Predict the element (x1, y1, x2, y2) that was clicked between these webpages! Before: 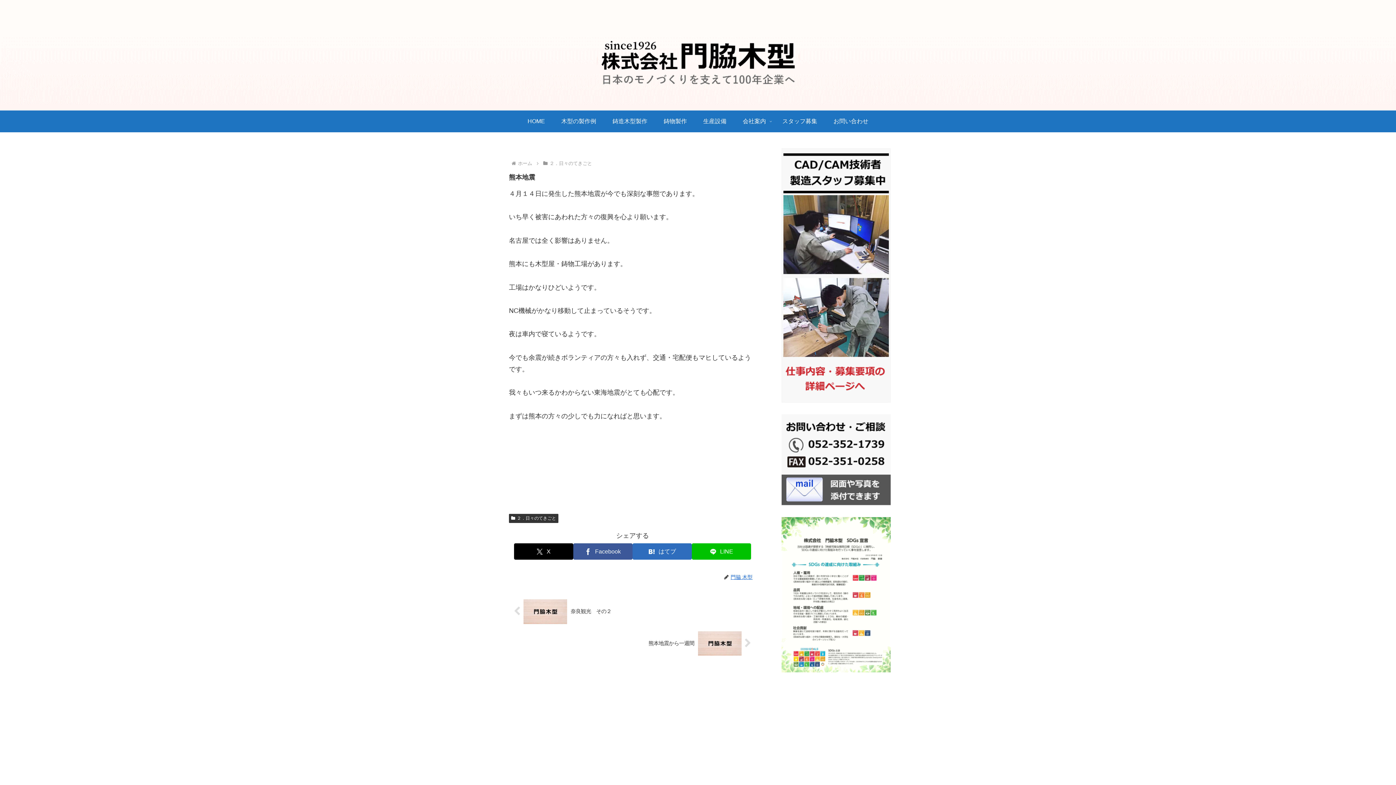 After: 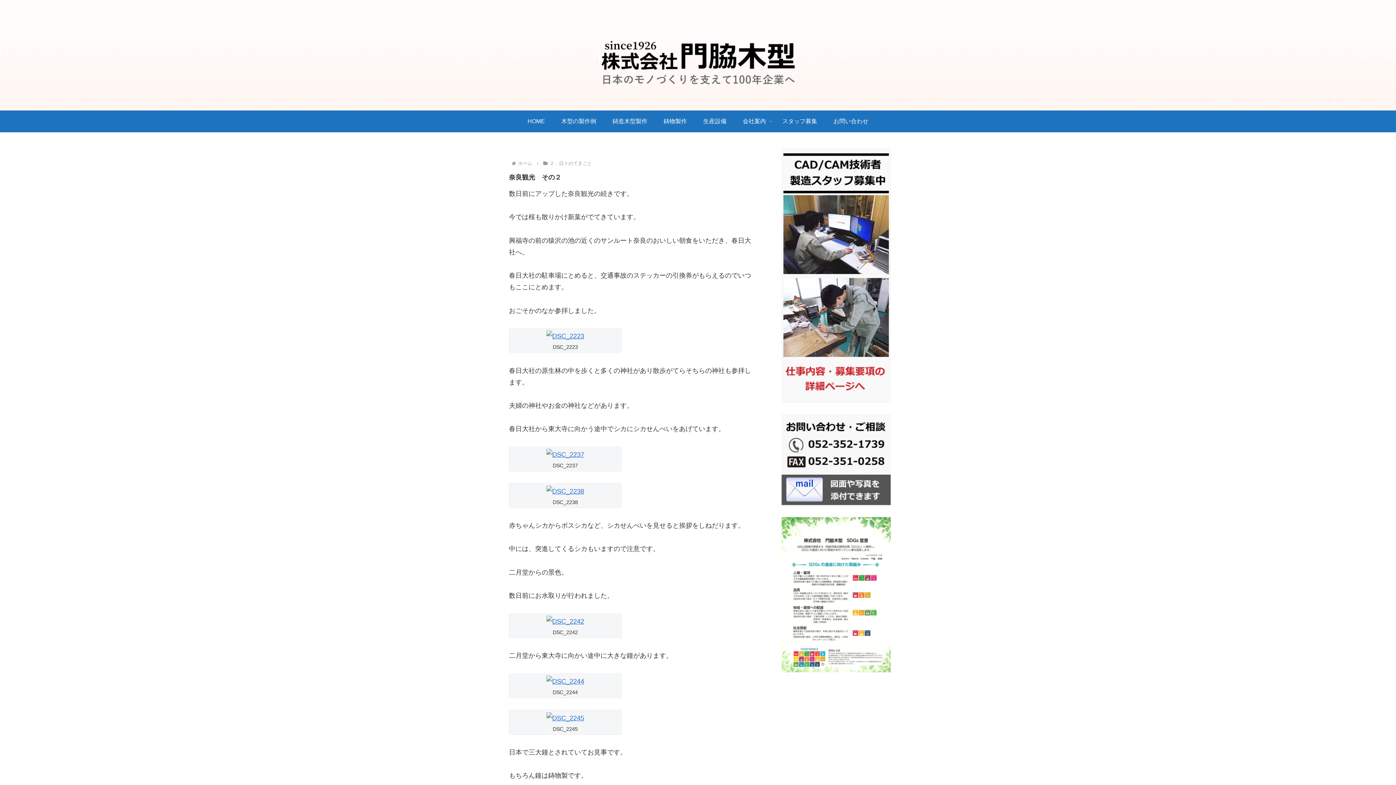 Action: label: 奈良観光　その２ bbox: (509, 596, 756, 627)